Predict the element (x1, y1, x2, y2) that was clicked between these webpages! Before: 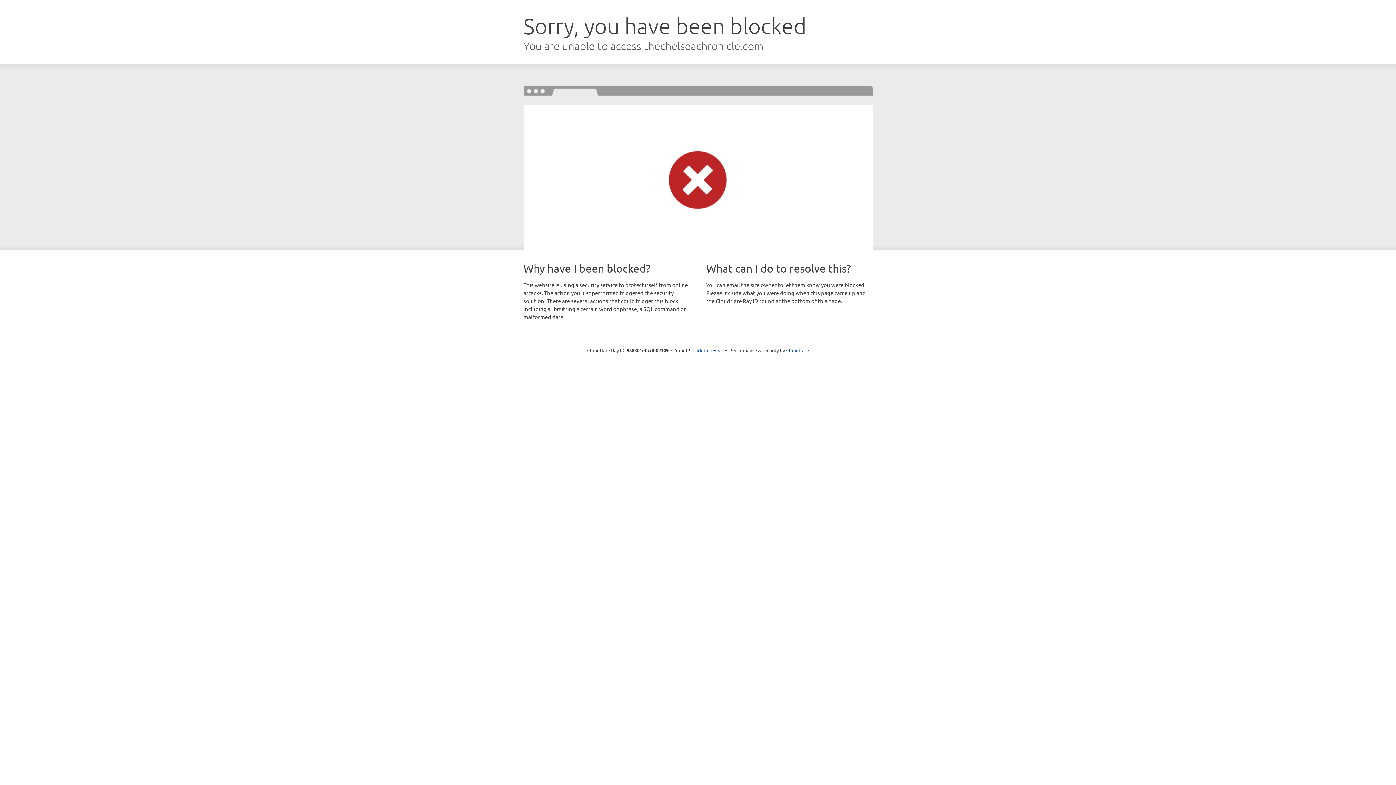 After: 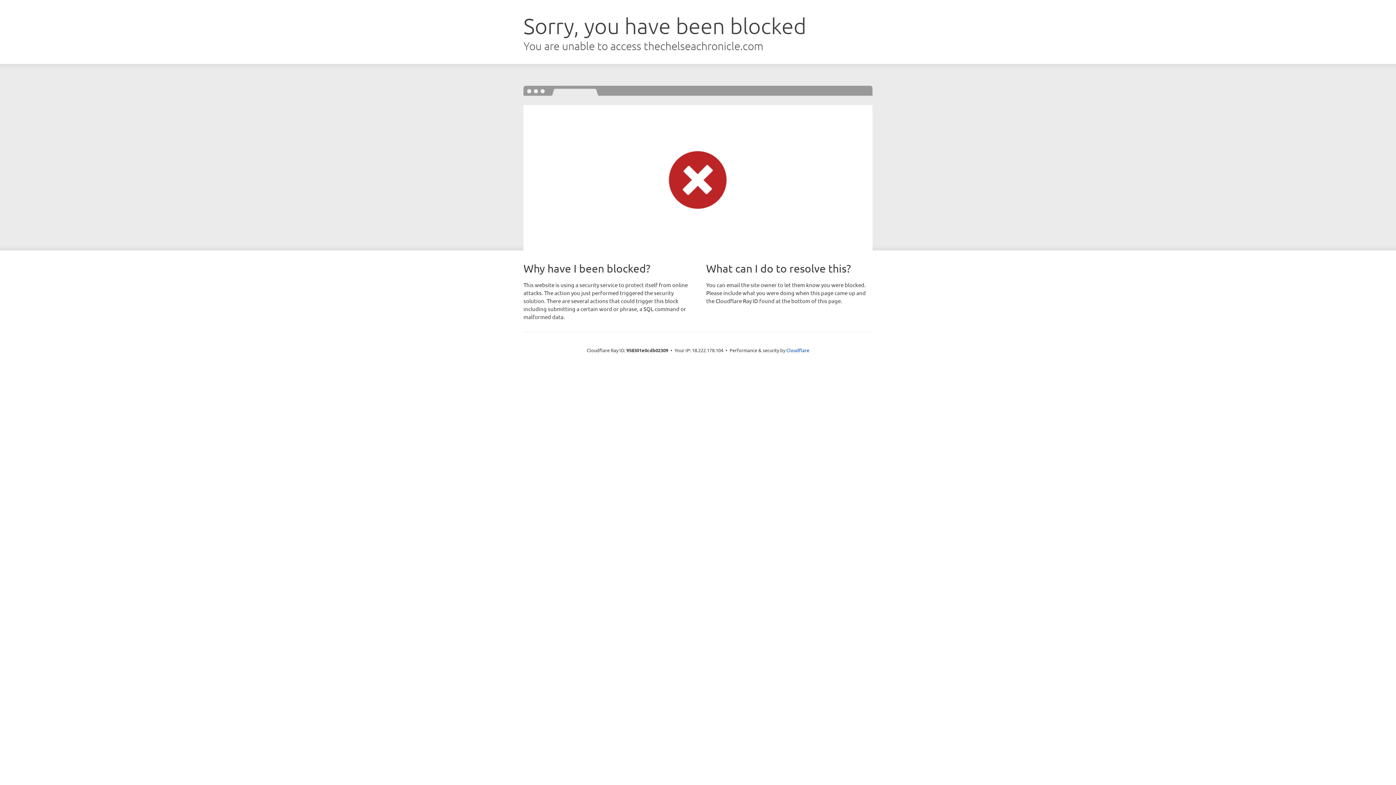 Action: label: Click to reveal bbox: (692, 346, 723, 353)